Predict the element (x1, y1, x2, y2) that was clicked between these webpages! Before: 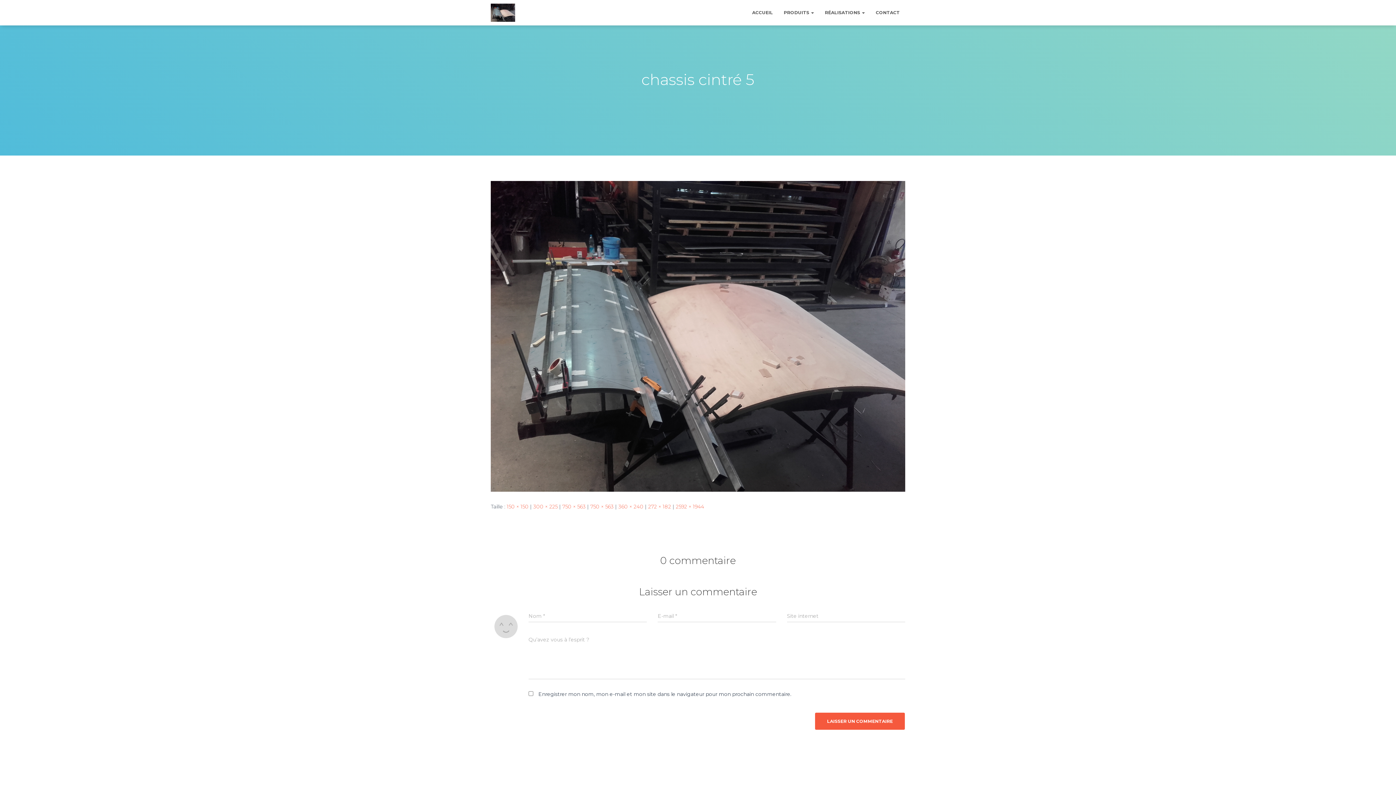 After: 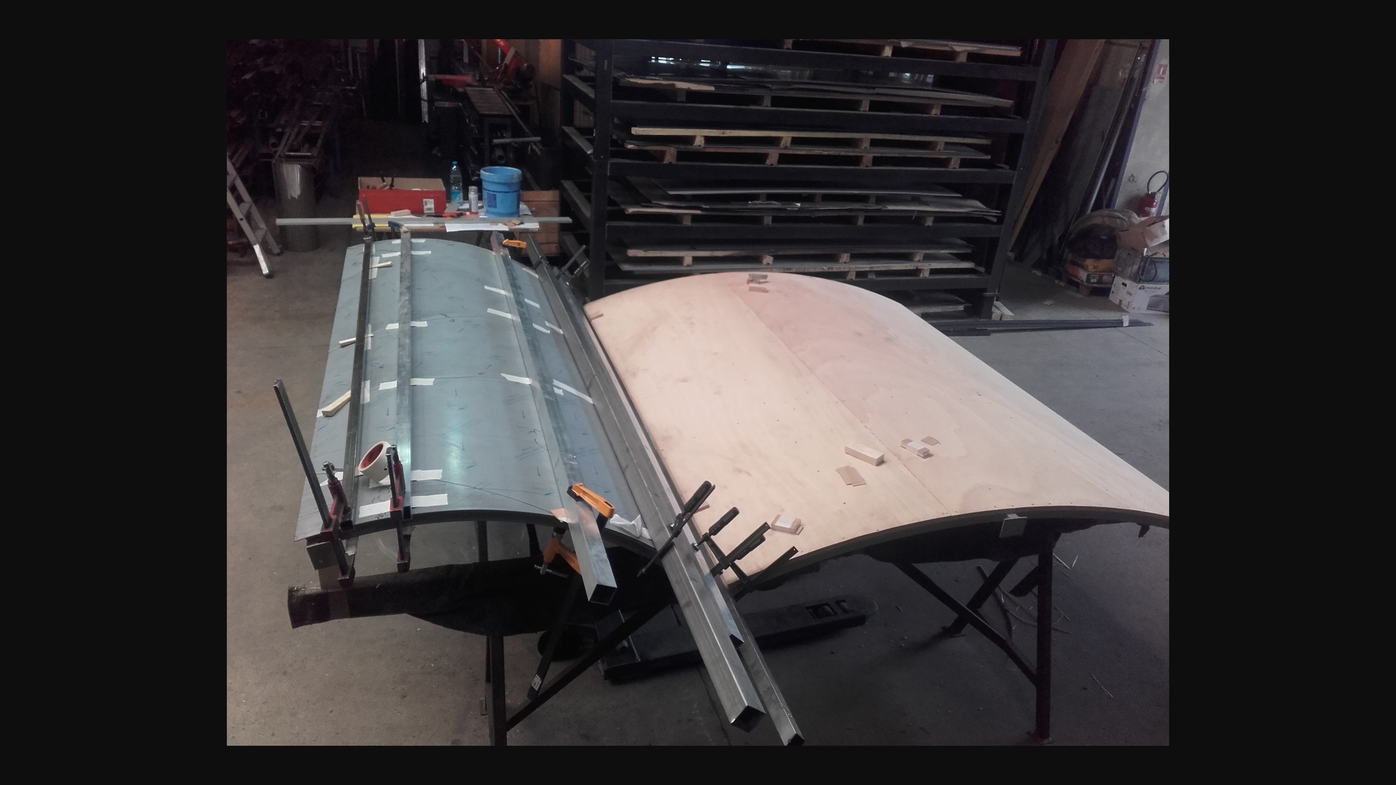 Action: bbox: (490, 332, 905, 339)